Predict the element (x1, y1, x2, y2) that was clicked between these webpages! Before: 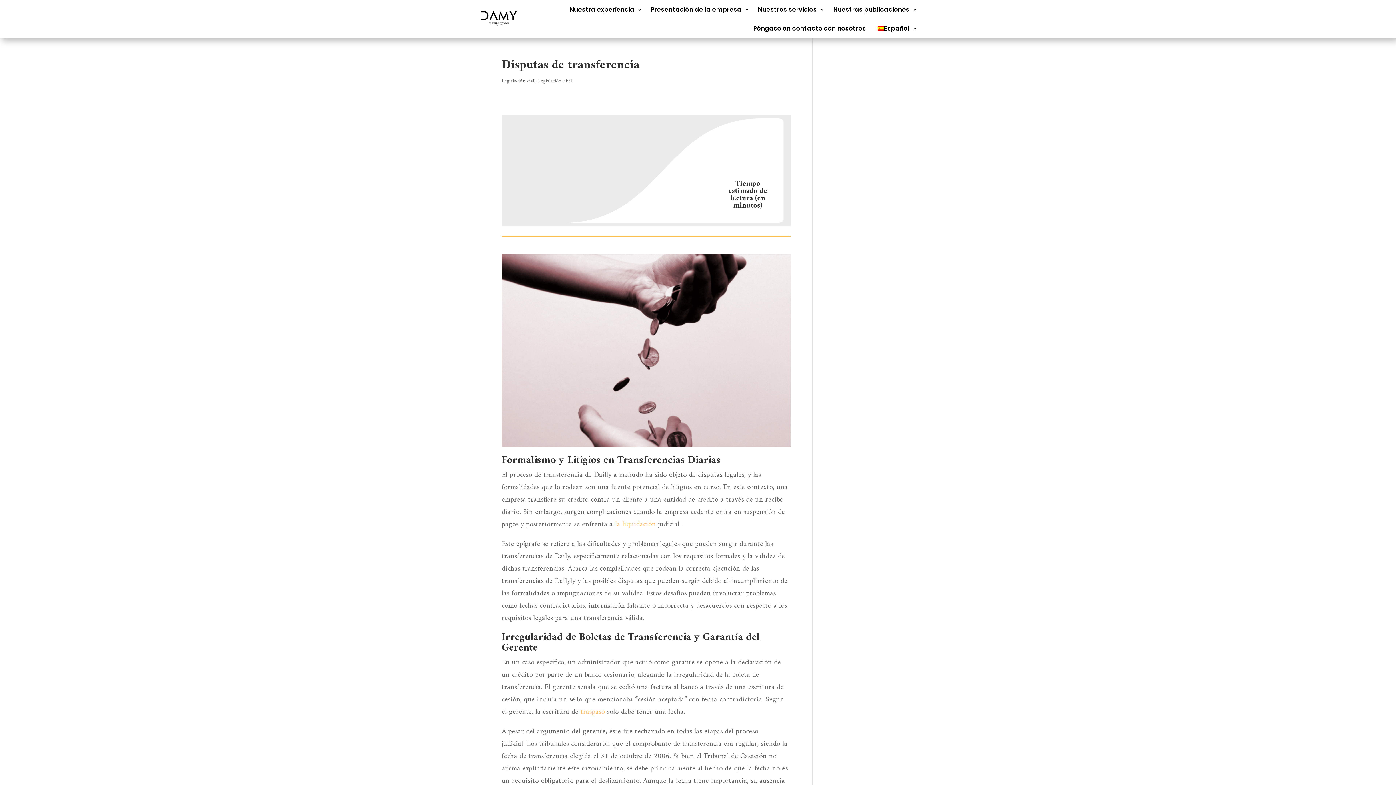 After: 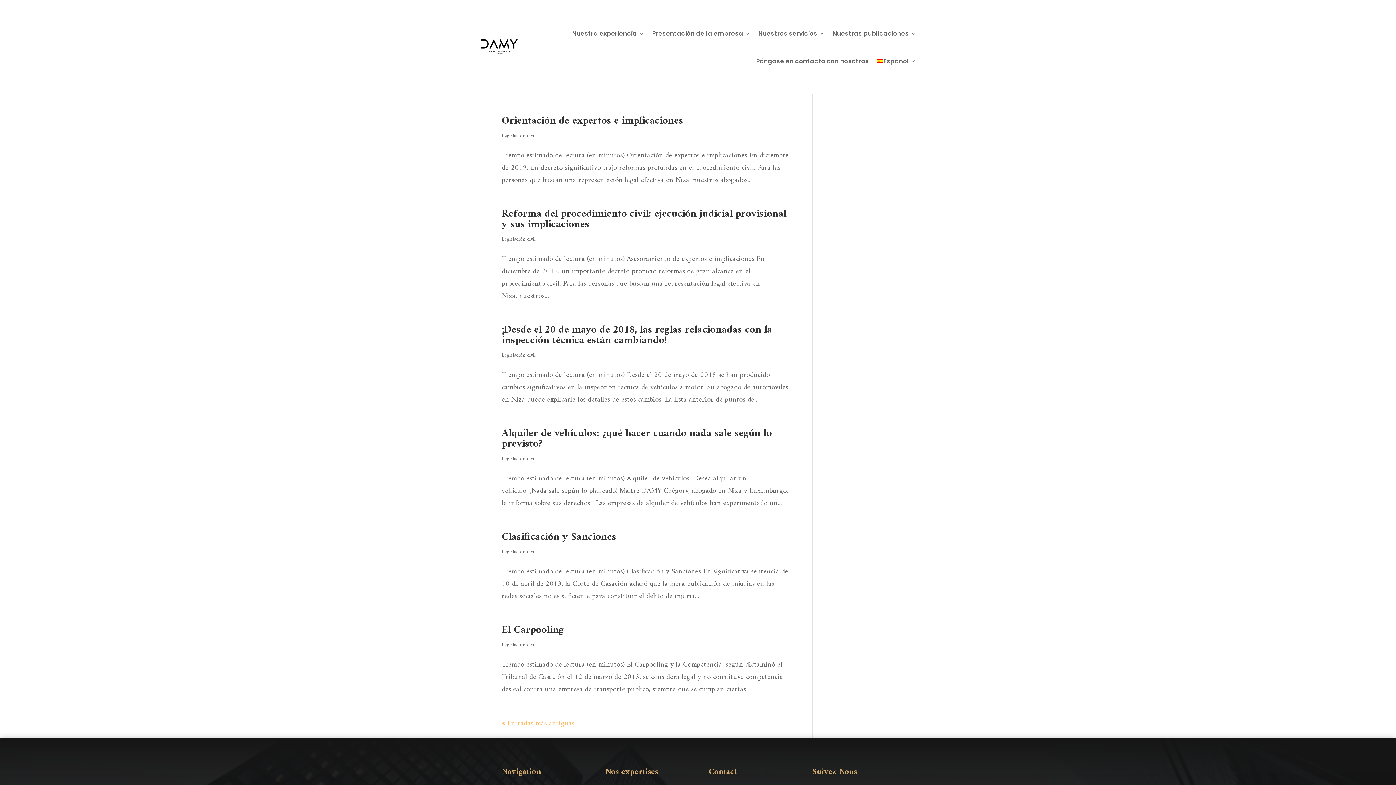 Action: label: Legislación civil bbox: (501, 76, 535, 85)